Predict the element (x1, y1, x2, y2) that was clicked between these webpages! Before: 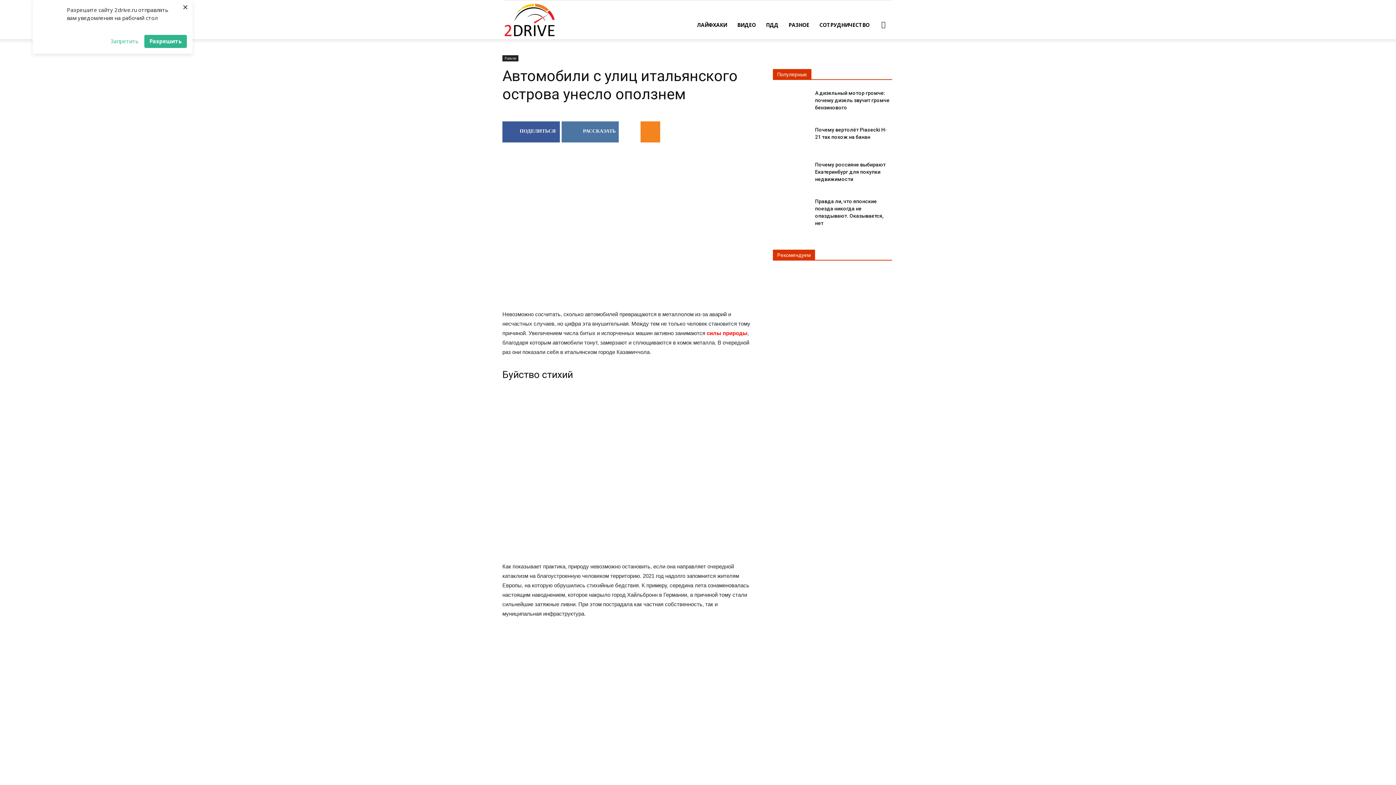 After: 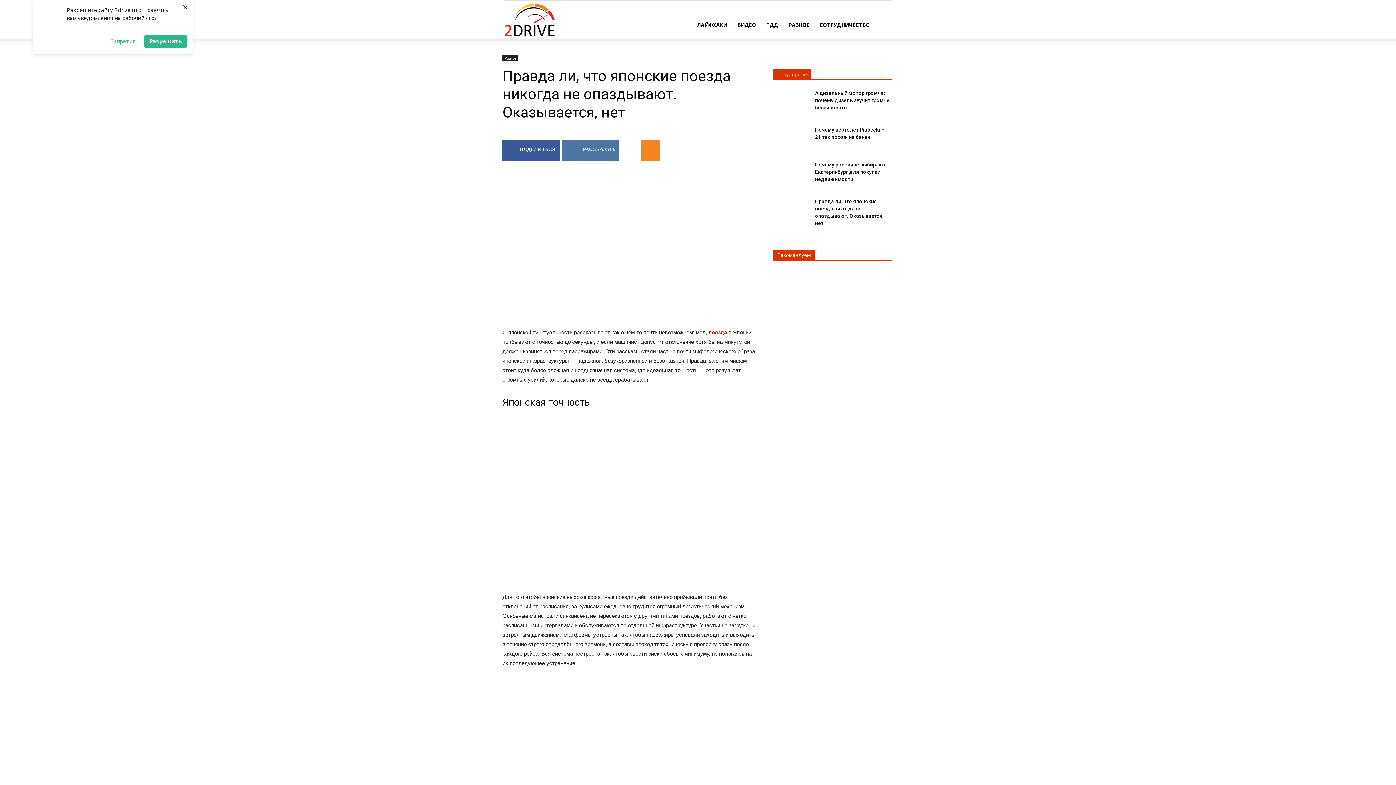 Action: bbox: (773, 197, 809, 222)